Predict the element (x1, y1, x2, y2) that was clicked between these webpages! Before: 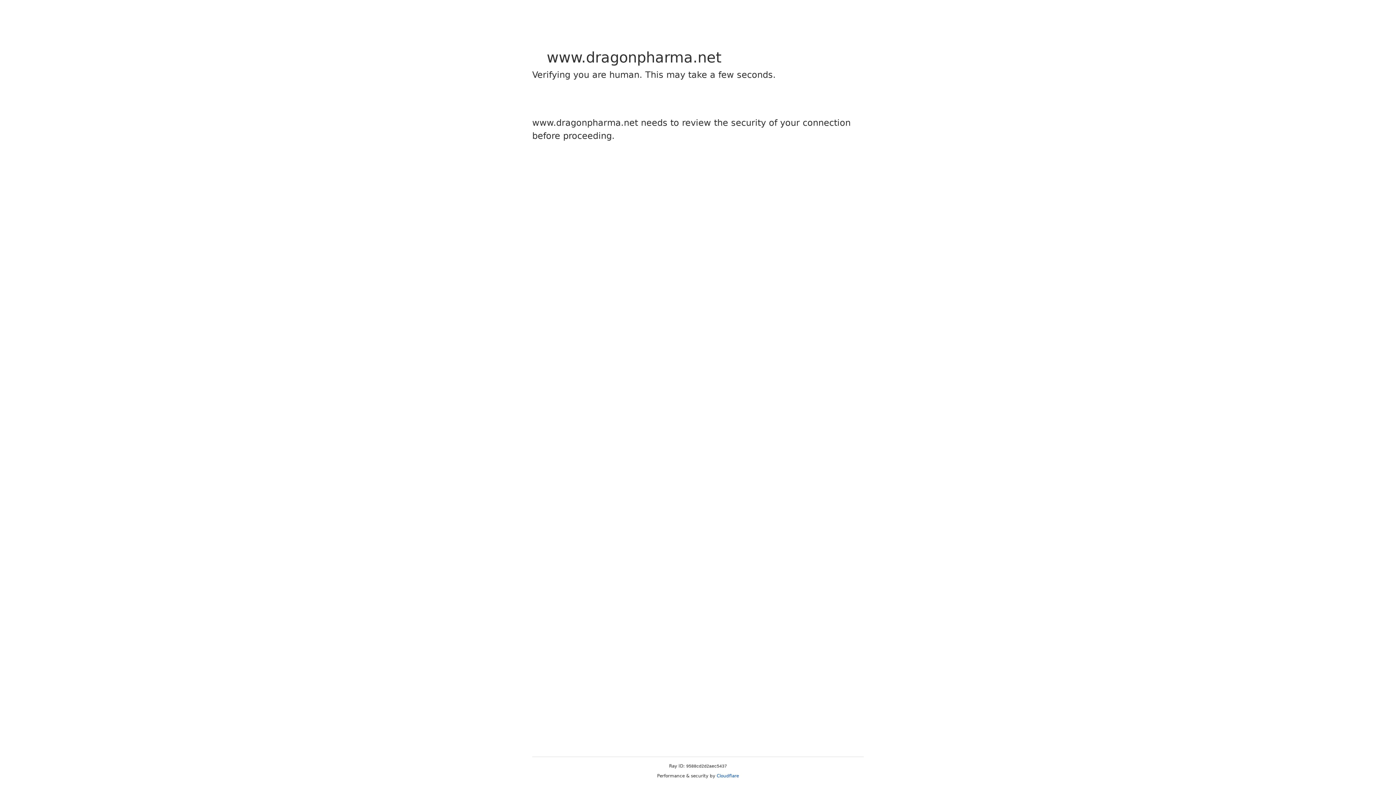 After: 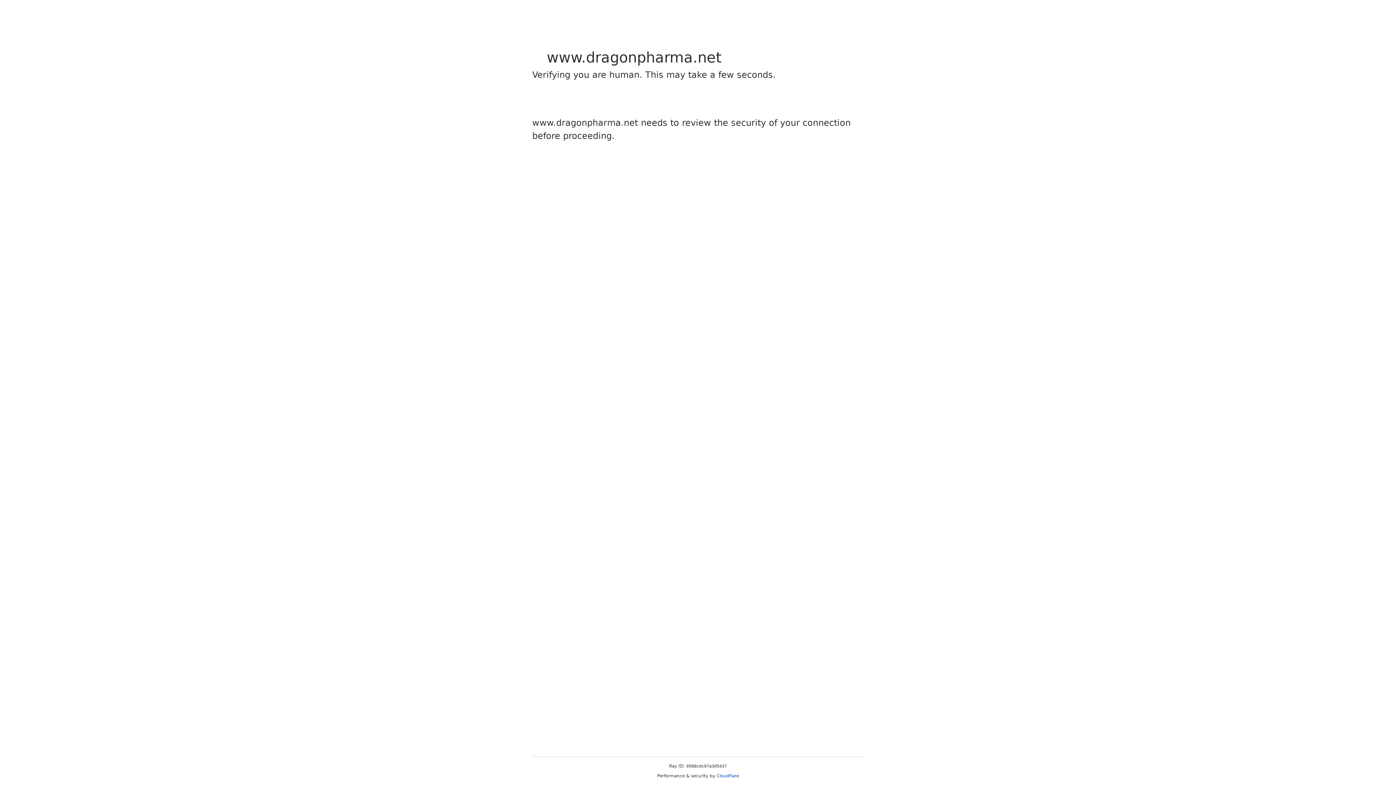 Action: bbox: (716, 773, 739, 778) label: Cloudflare